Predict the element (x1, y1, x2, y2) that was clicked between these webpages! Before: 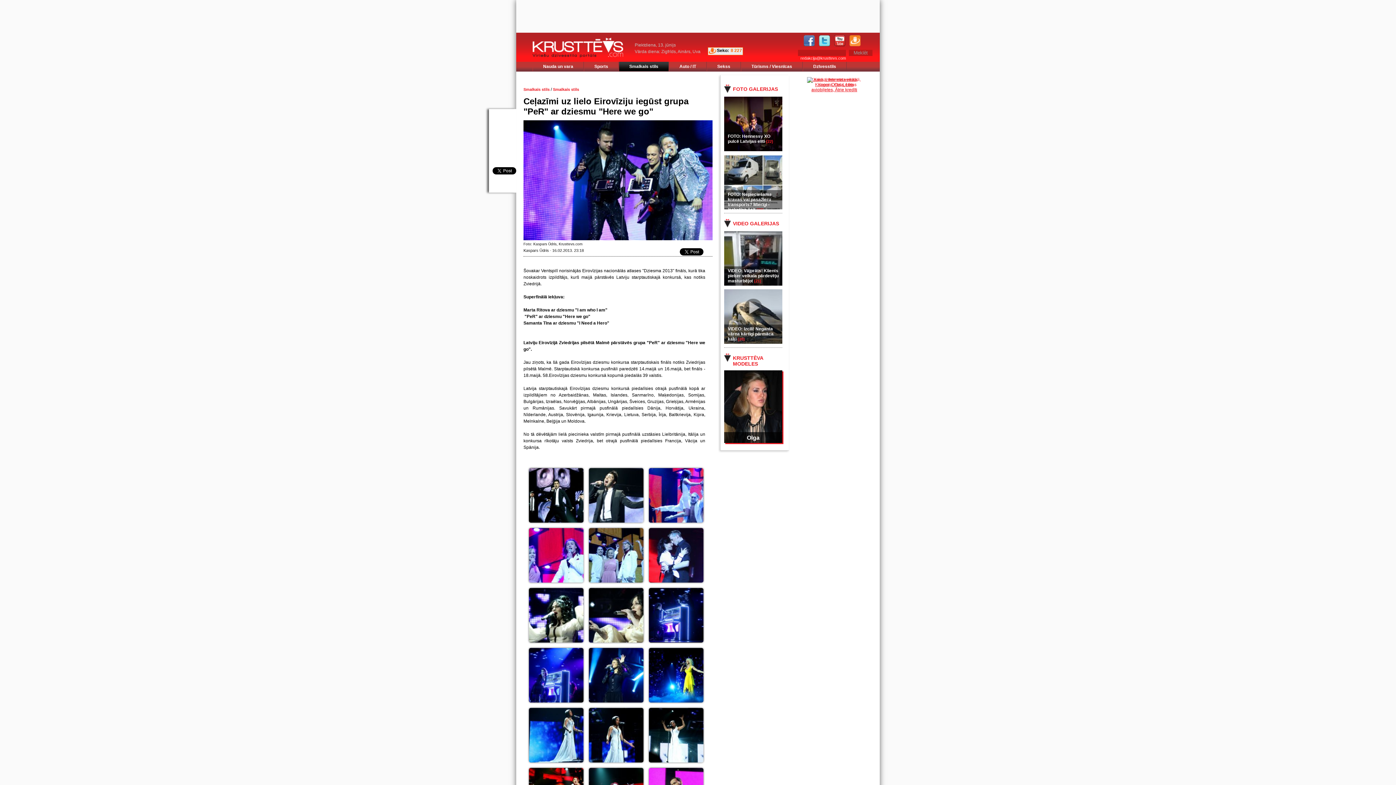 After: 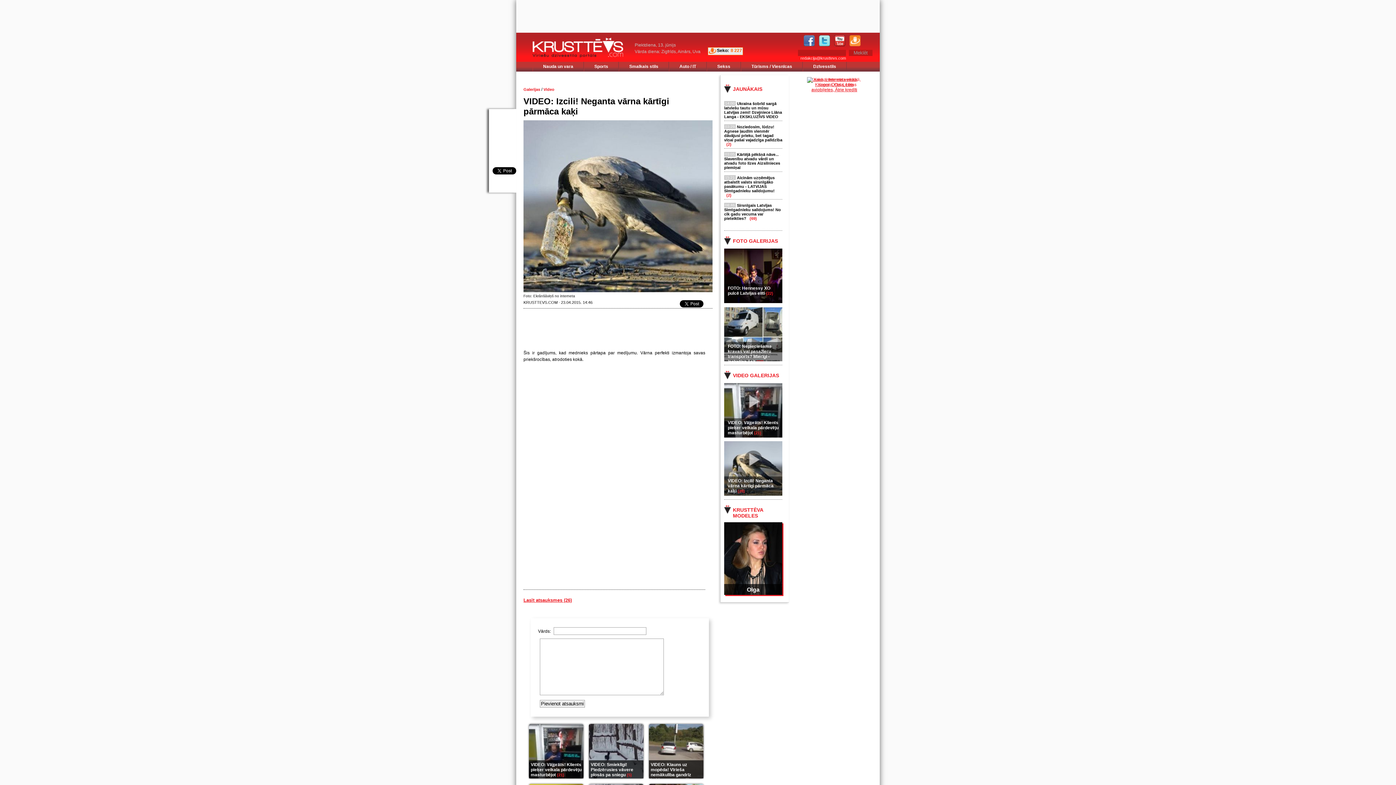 Action: label: VIDEO: Izcili! Neganta vārna kārtīgi pārmāca kaķi (26) bbox: (724, 289, 782, 344)